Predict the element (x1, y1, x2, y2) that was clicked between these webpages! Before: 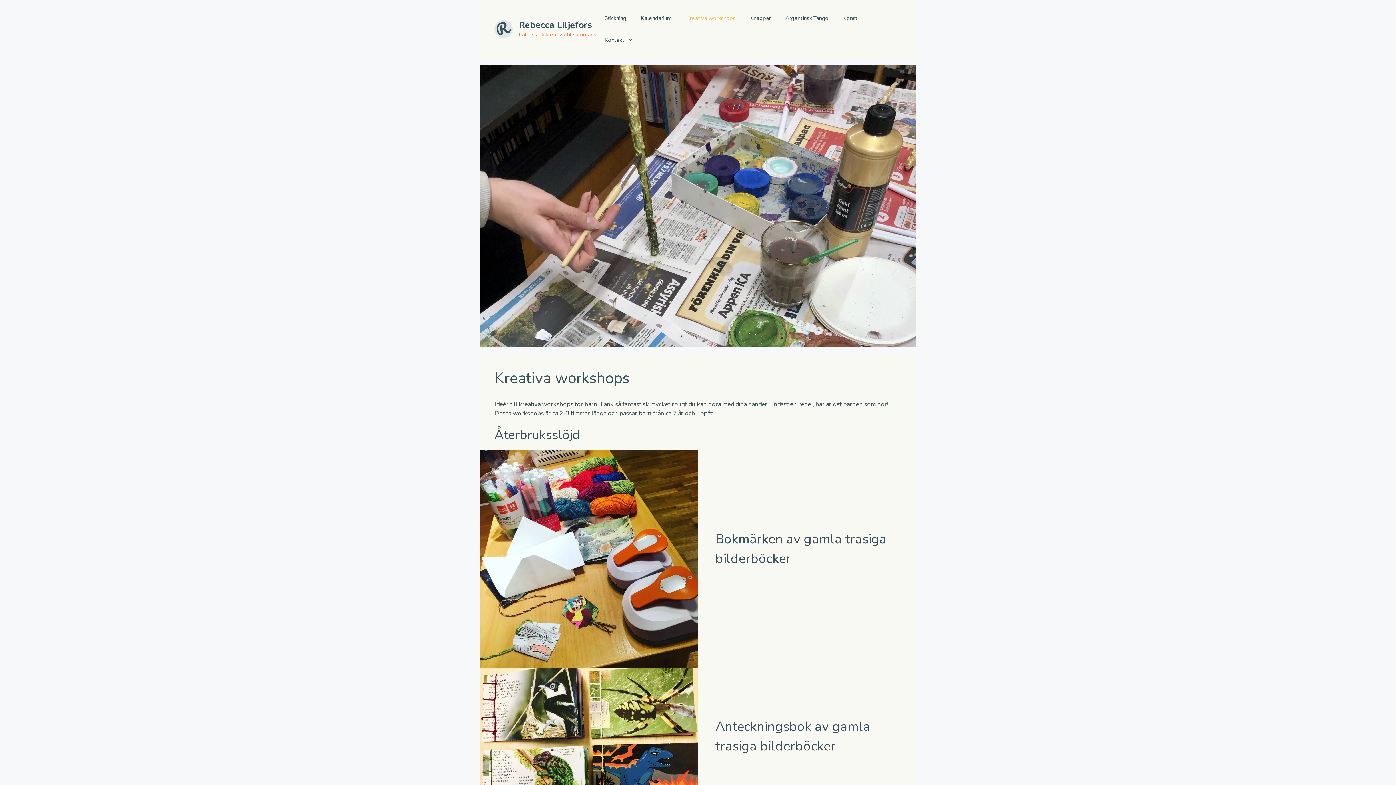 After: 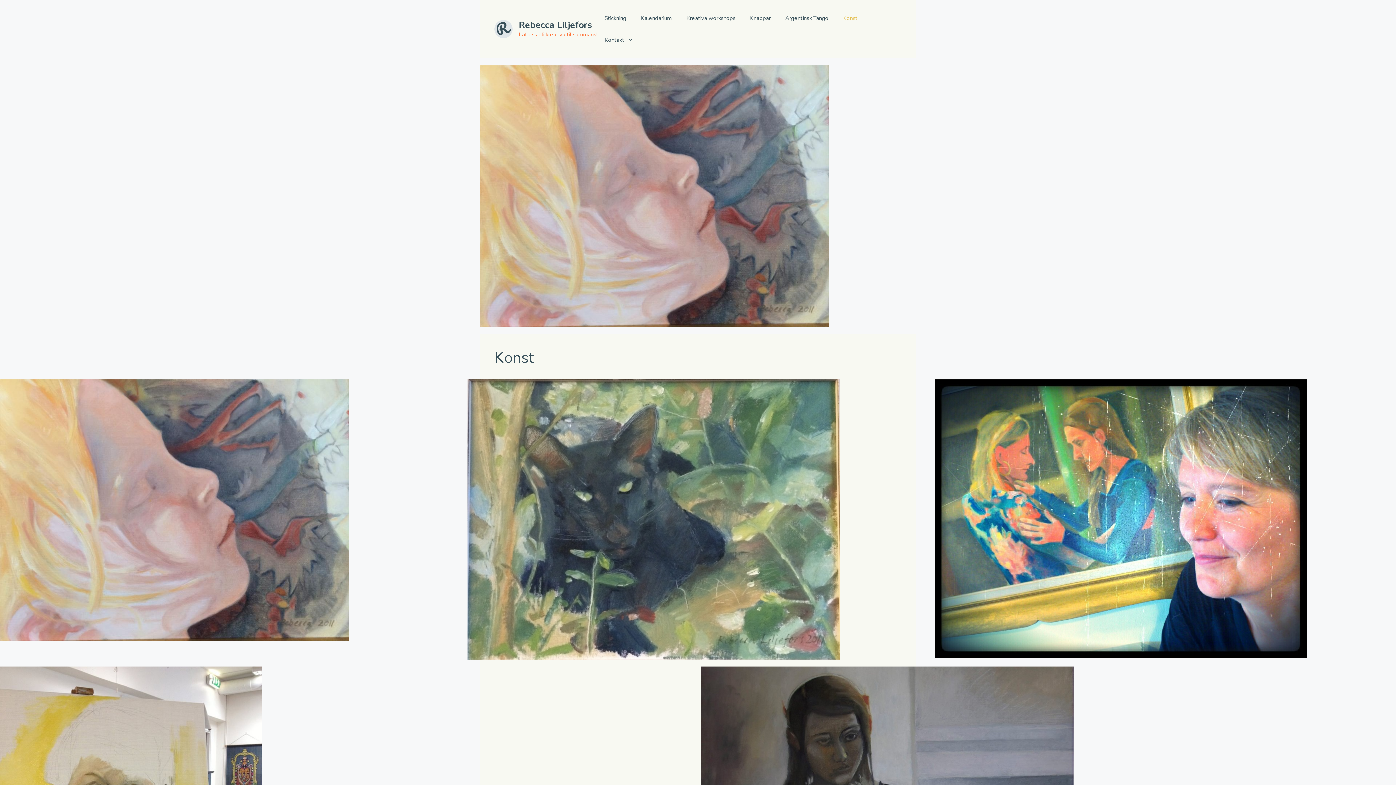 Action: label: Konst bbox: (836, 7, 865, 29)